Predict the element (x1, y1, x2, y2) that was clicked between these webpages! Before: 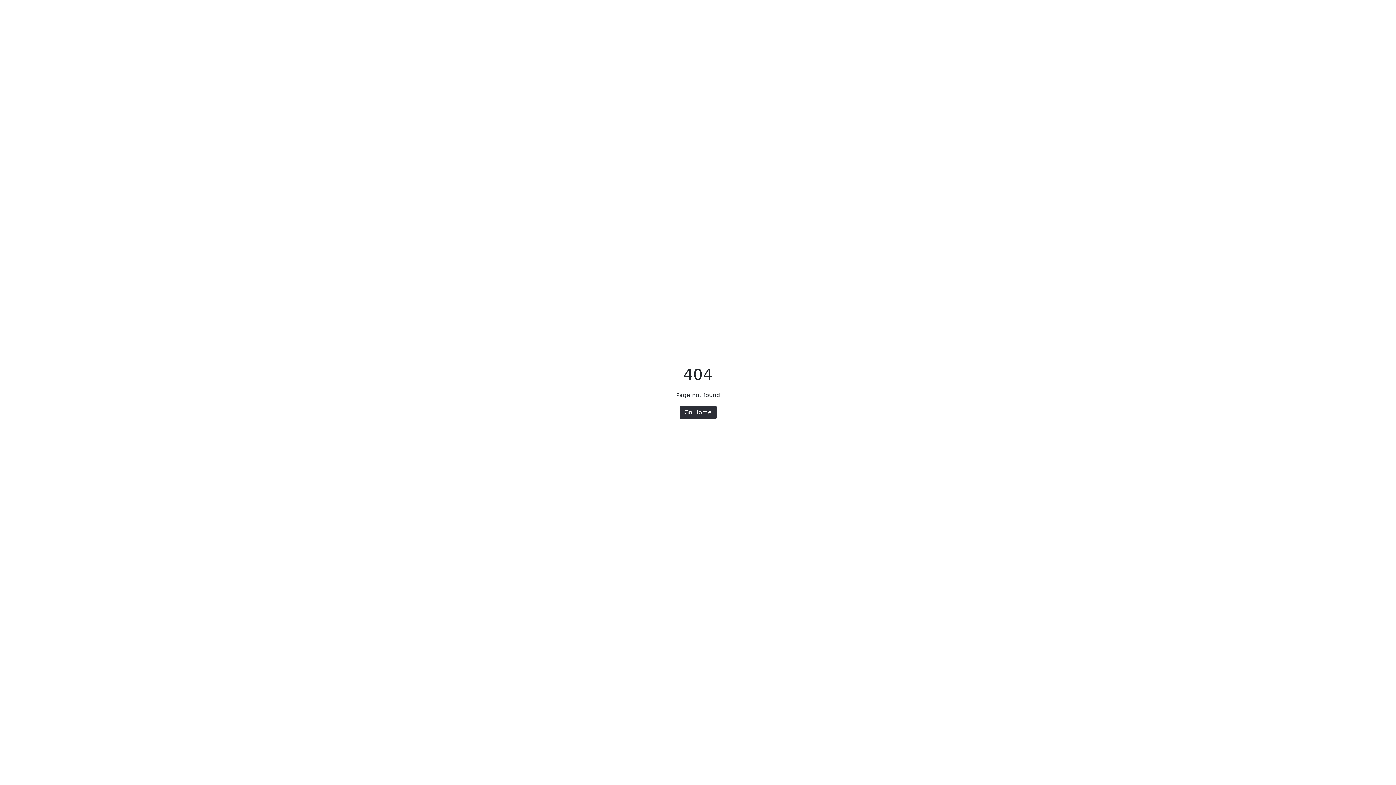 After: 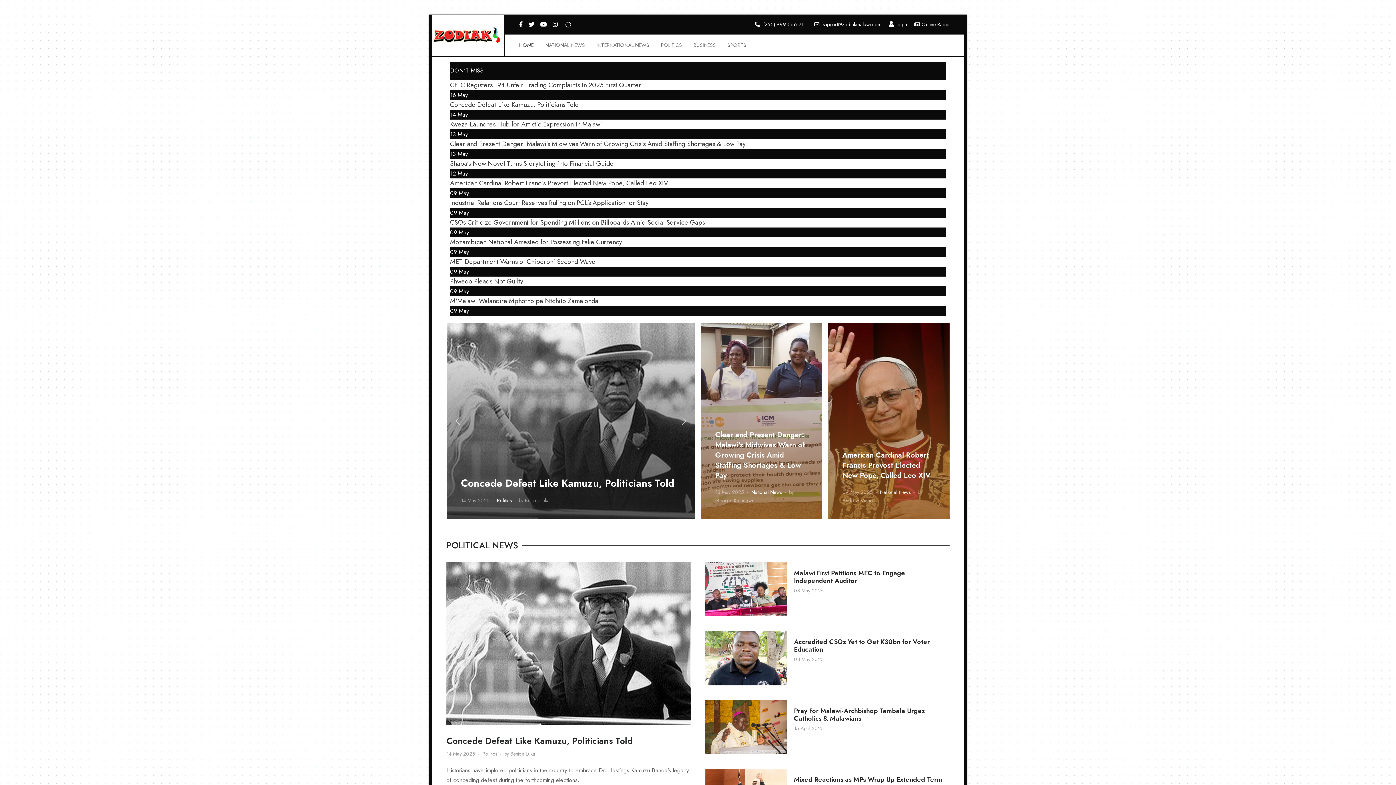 Action: label: Go Home bbox: (679, 405, 716, 419)